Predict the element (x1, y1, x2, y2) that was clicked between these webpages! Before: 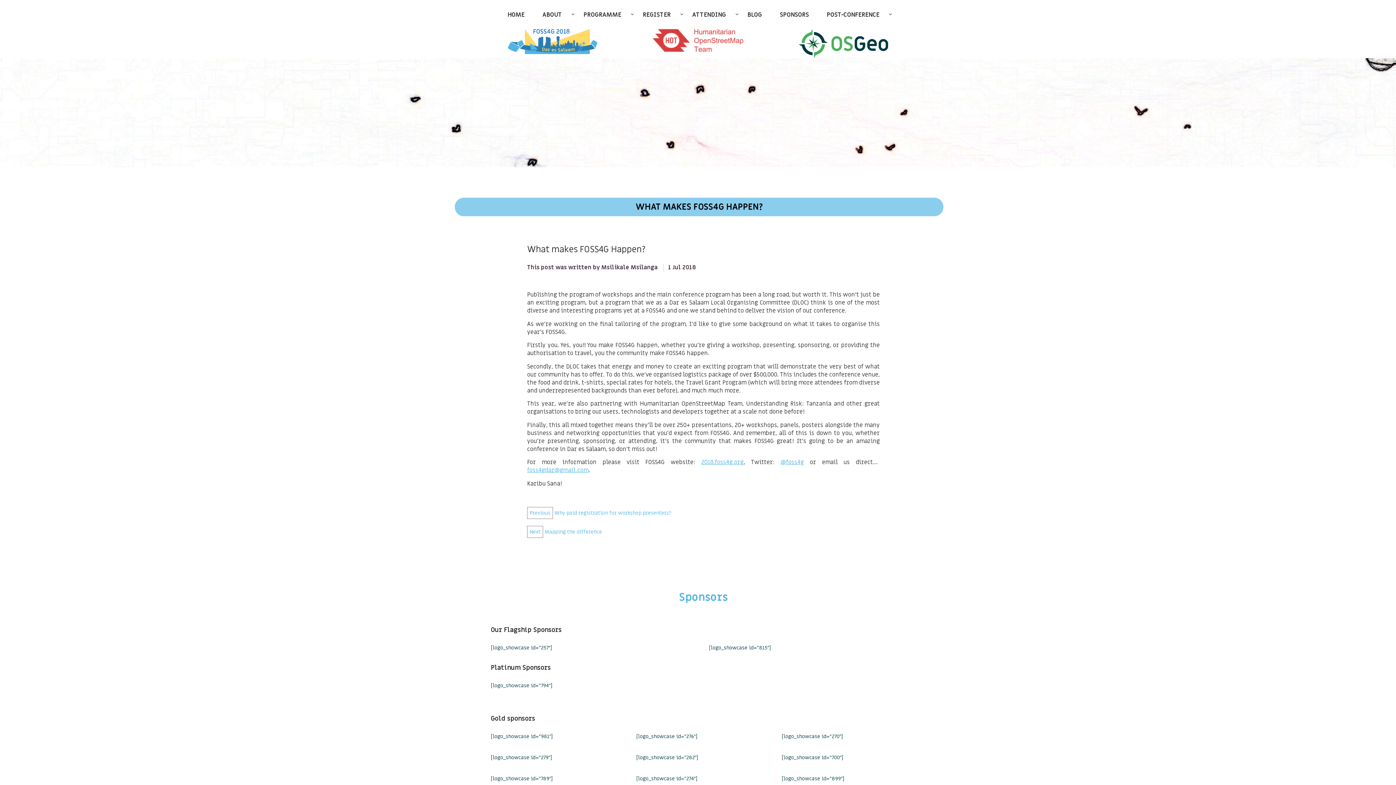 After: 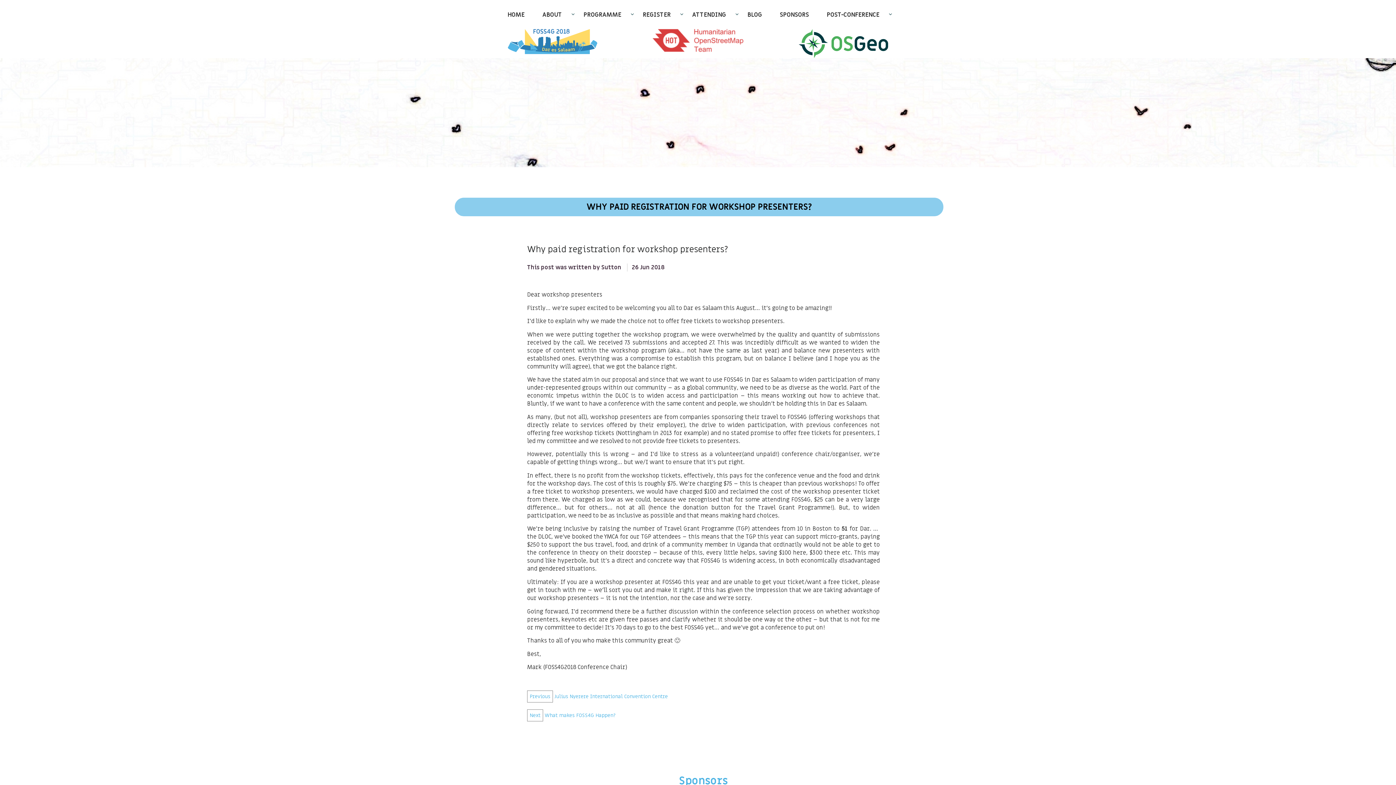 Action: bbox: (527, 509, 671, 516) label: Previous Why paid registration for workshop presenters?